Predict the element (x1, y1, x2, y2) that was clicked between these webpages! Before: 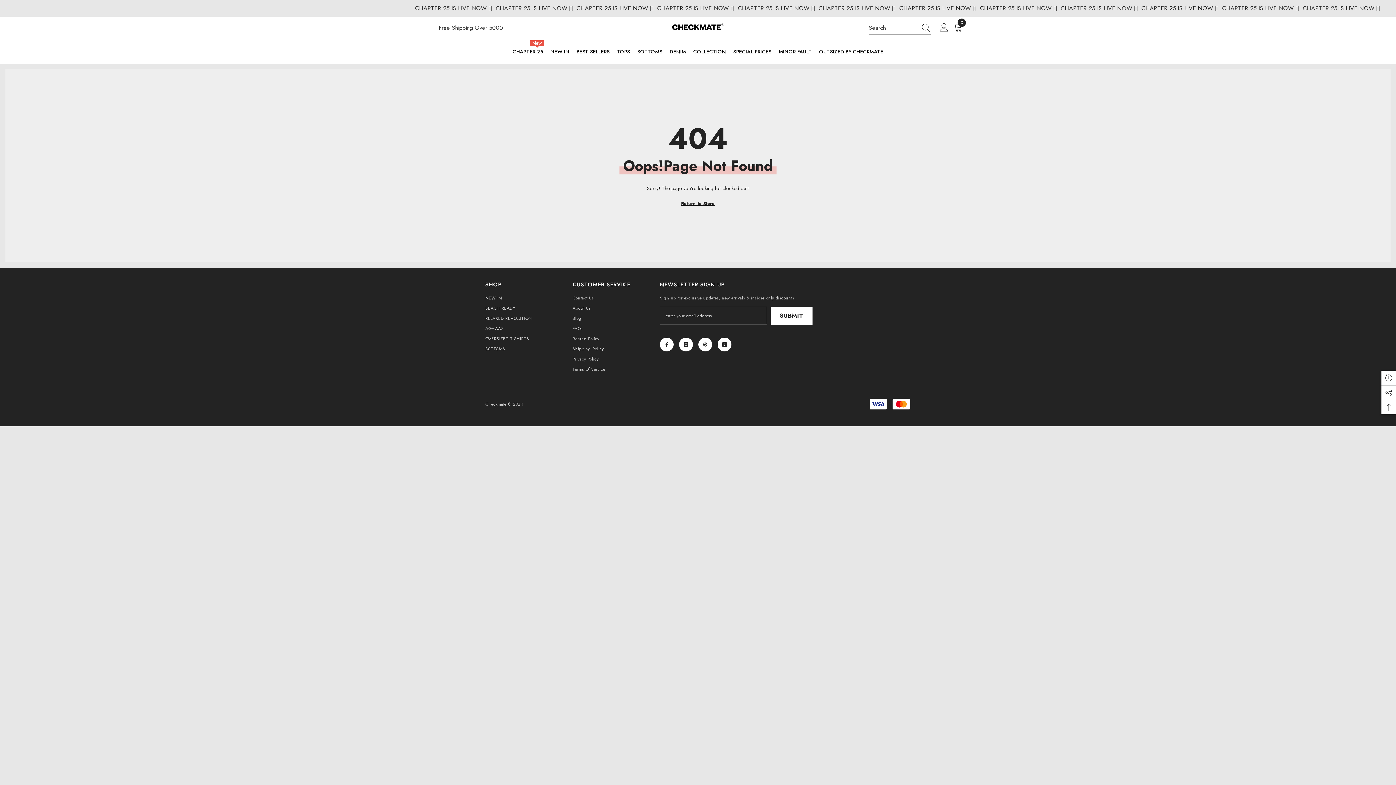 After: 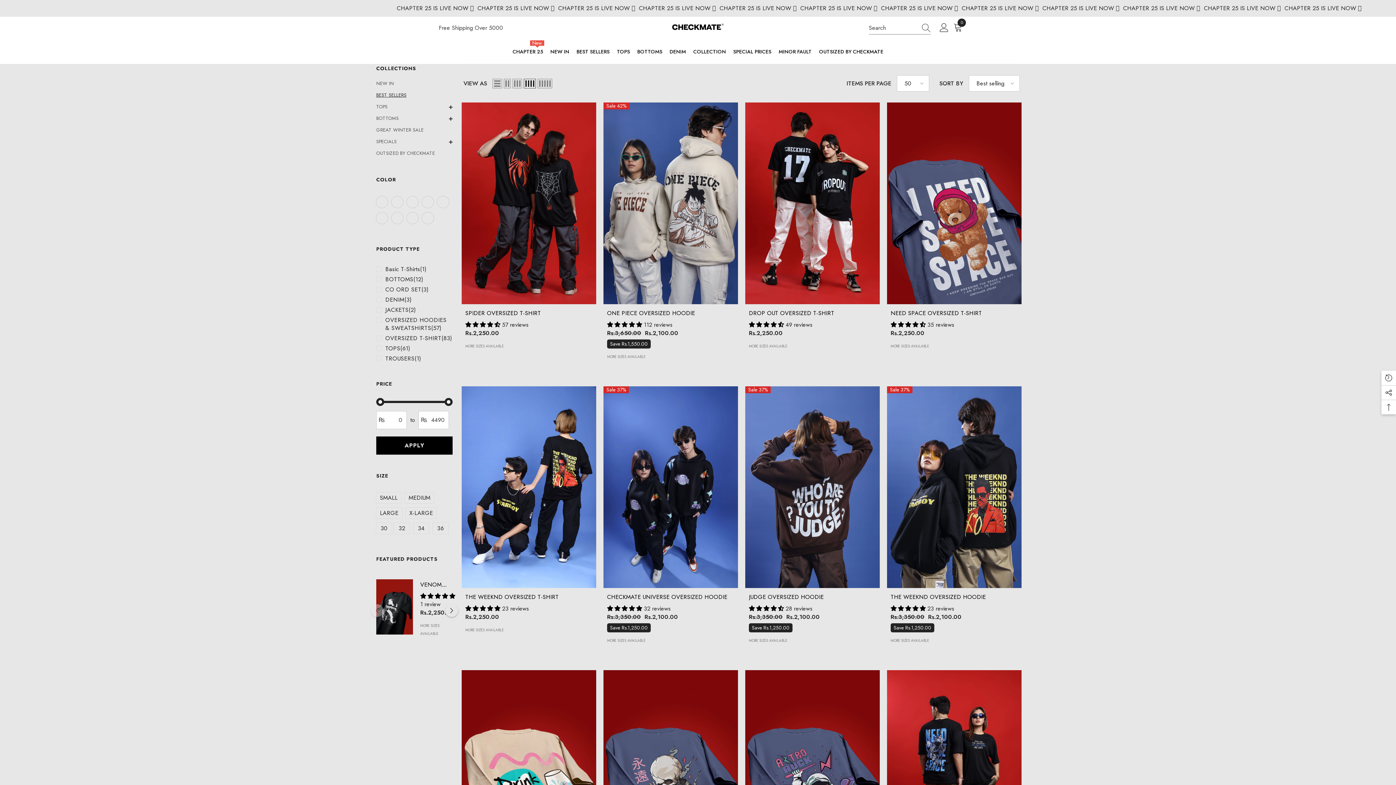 Action: label: BEST SELLERS bbox: (573, 47, 613, 64)